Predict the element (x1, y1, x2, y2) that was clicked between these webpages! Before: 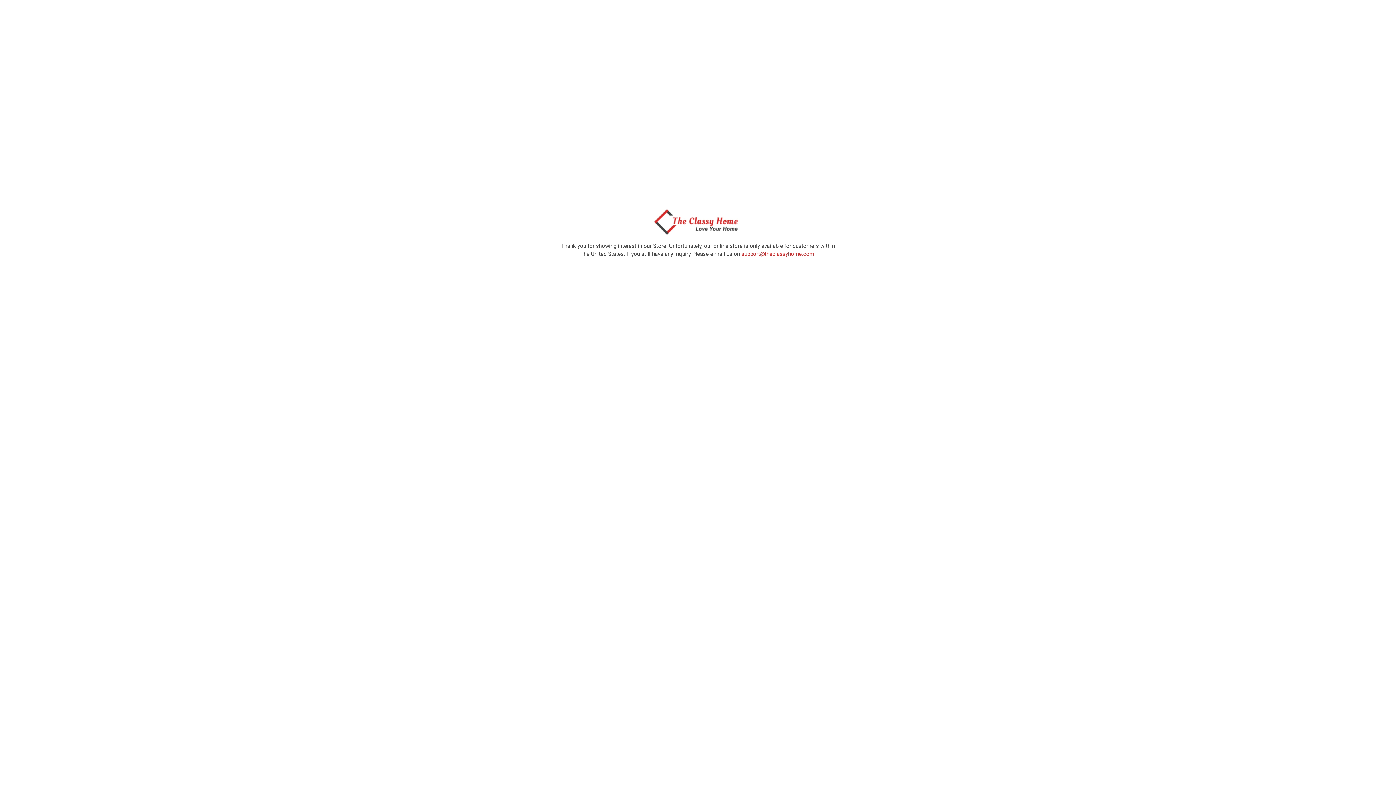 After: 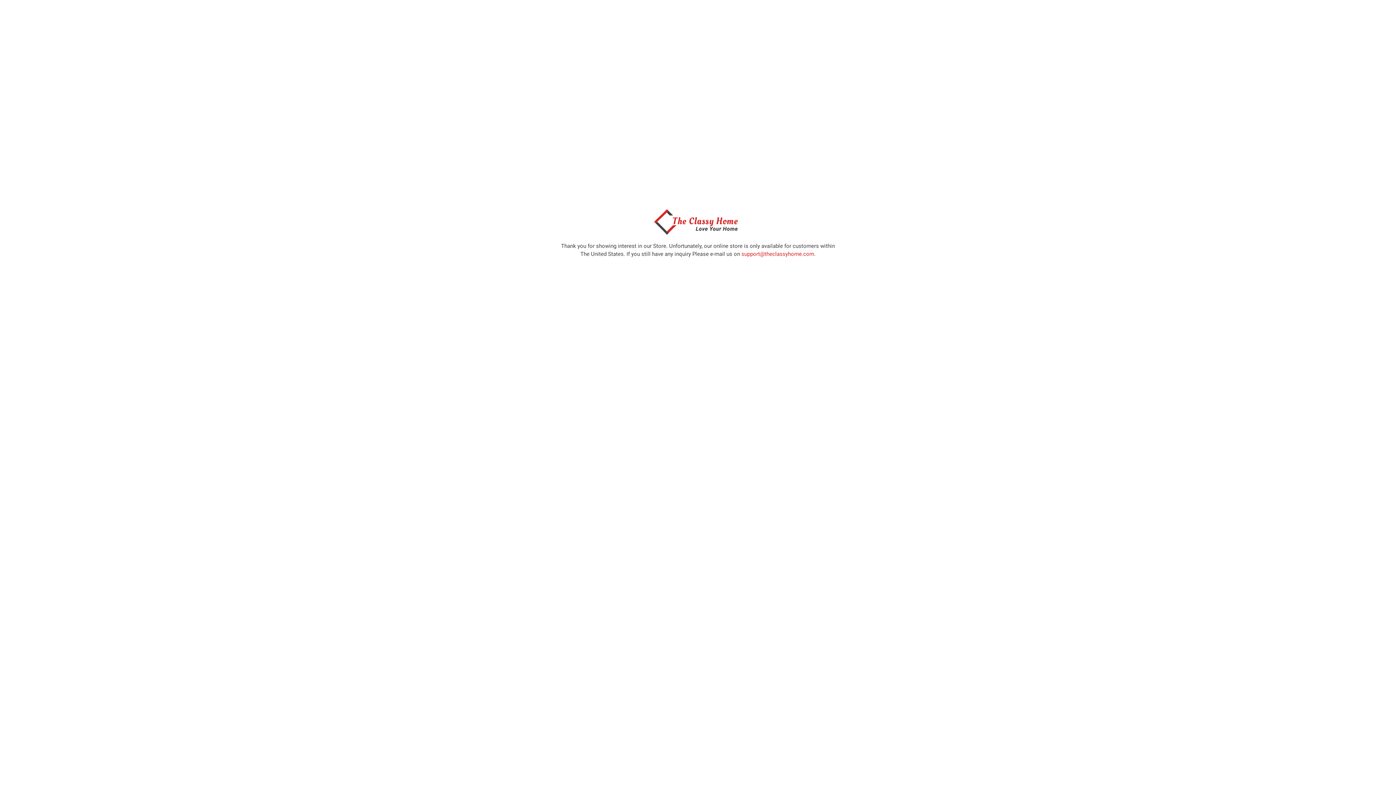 Action: bbox: (650, 229, 746, 236)